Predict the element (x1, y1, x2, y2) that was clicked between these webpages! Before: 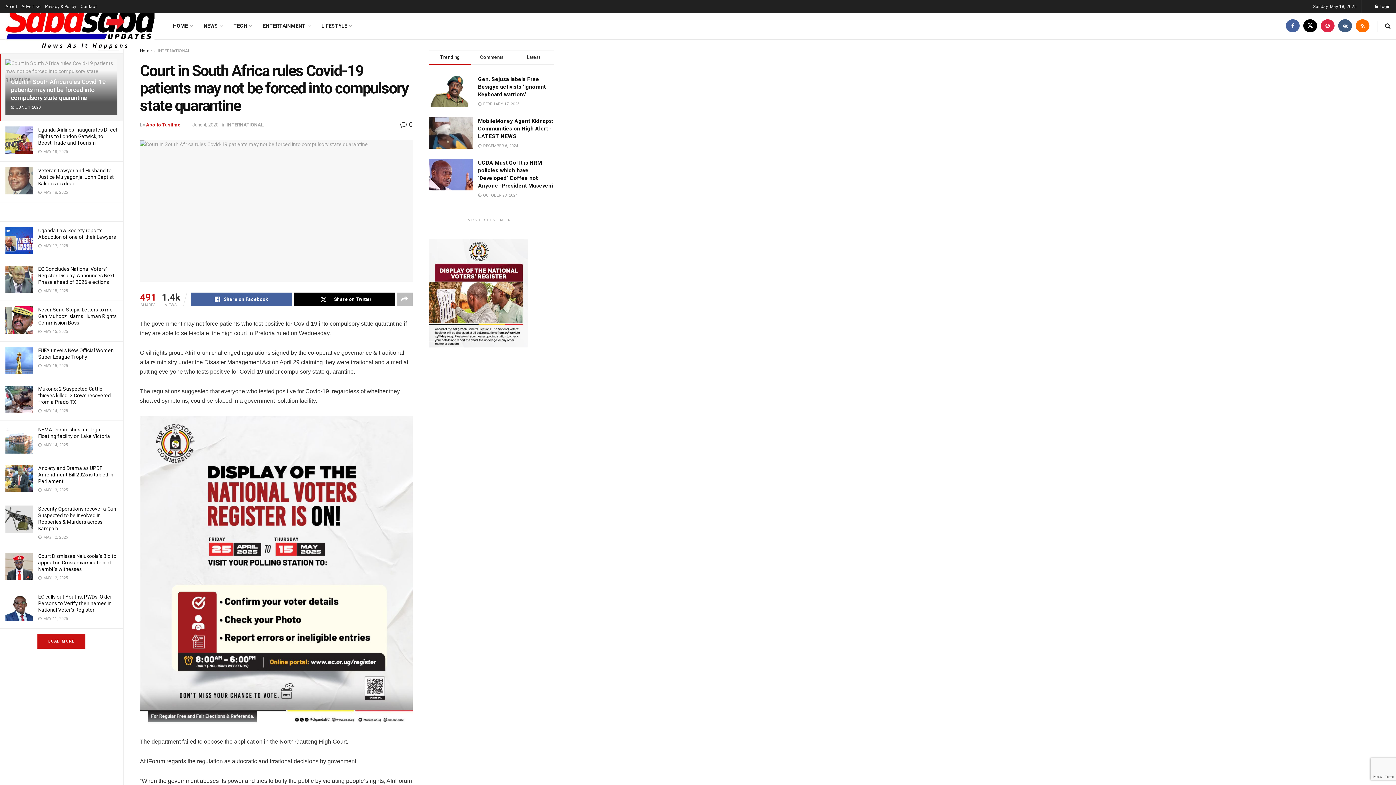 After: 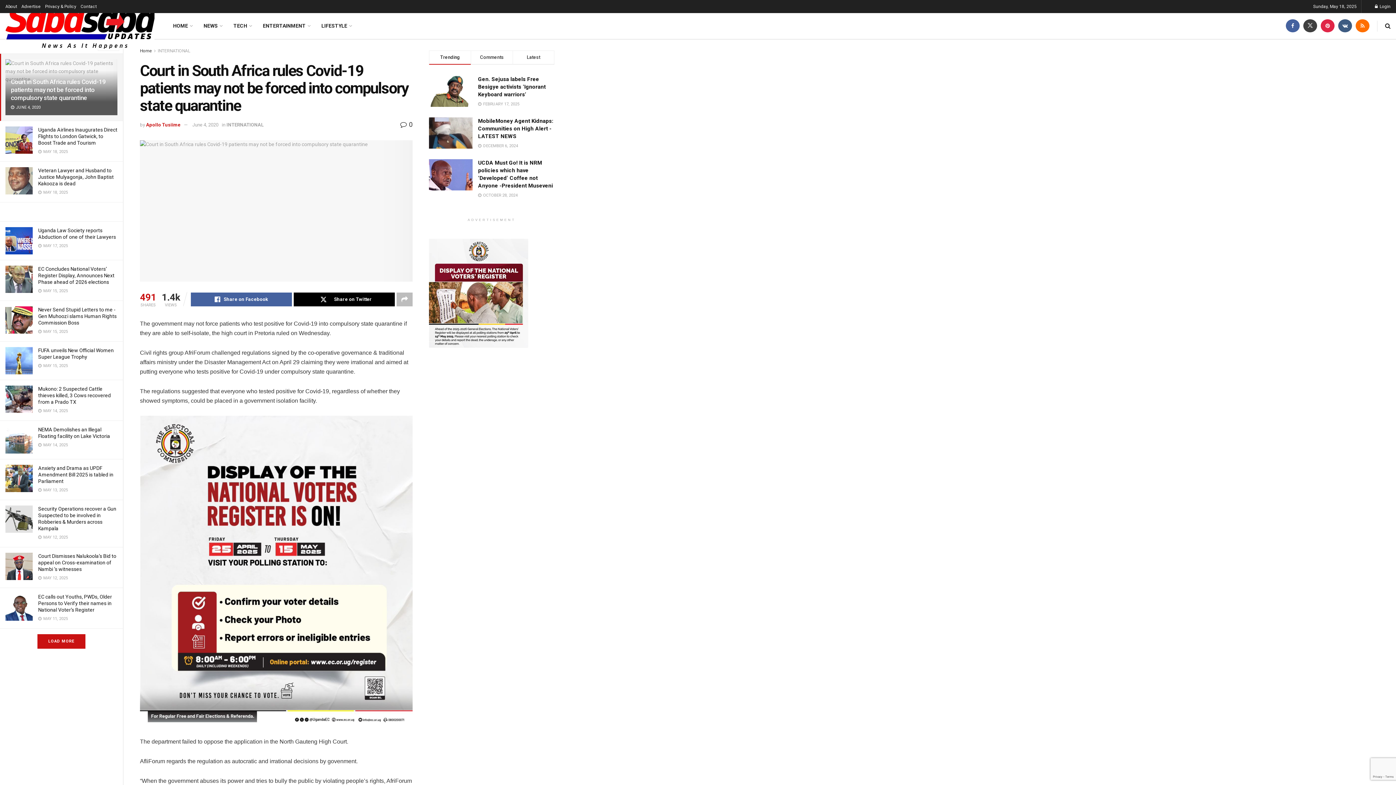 Action: bbox: (1303, 13, 1317, 38) label: Find us on Twitter